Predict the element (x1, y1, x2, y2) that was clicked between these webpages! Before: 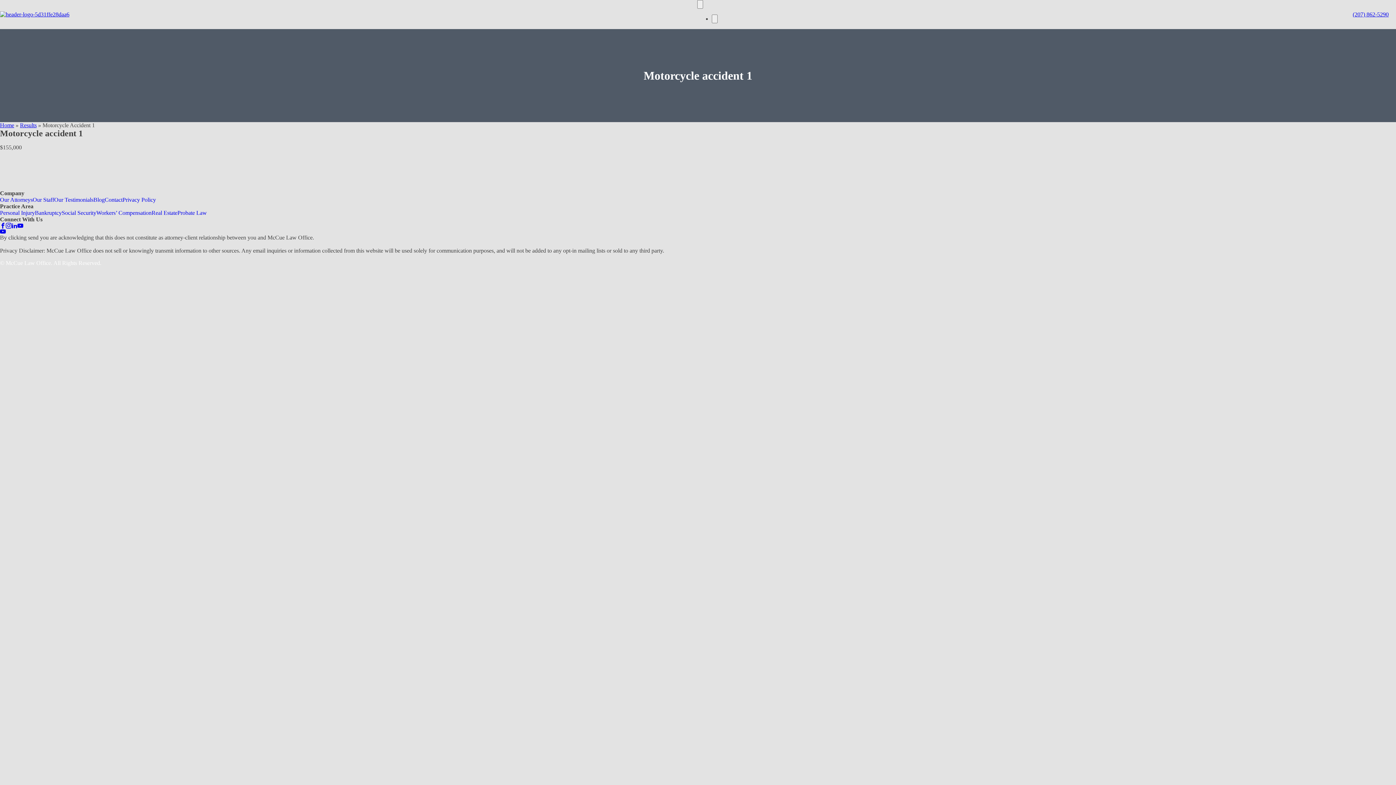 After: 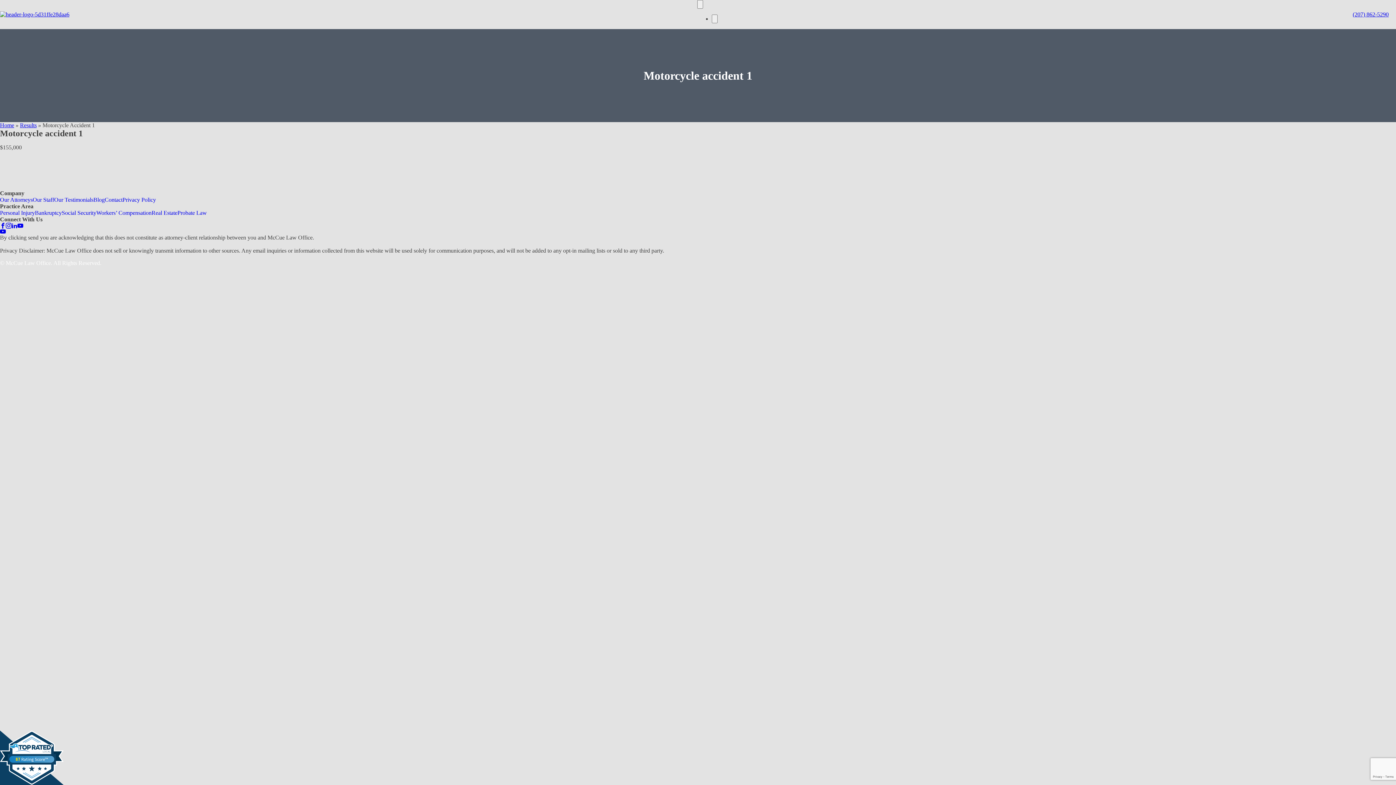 Action: label: Personal Injury bbox: (0, 209, 34, 216)